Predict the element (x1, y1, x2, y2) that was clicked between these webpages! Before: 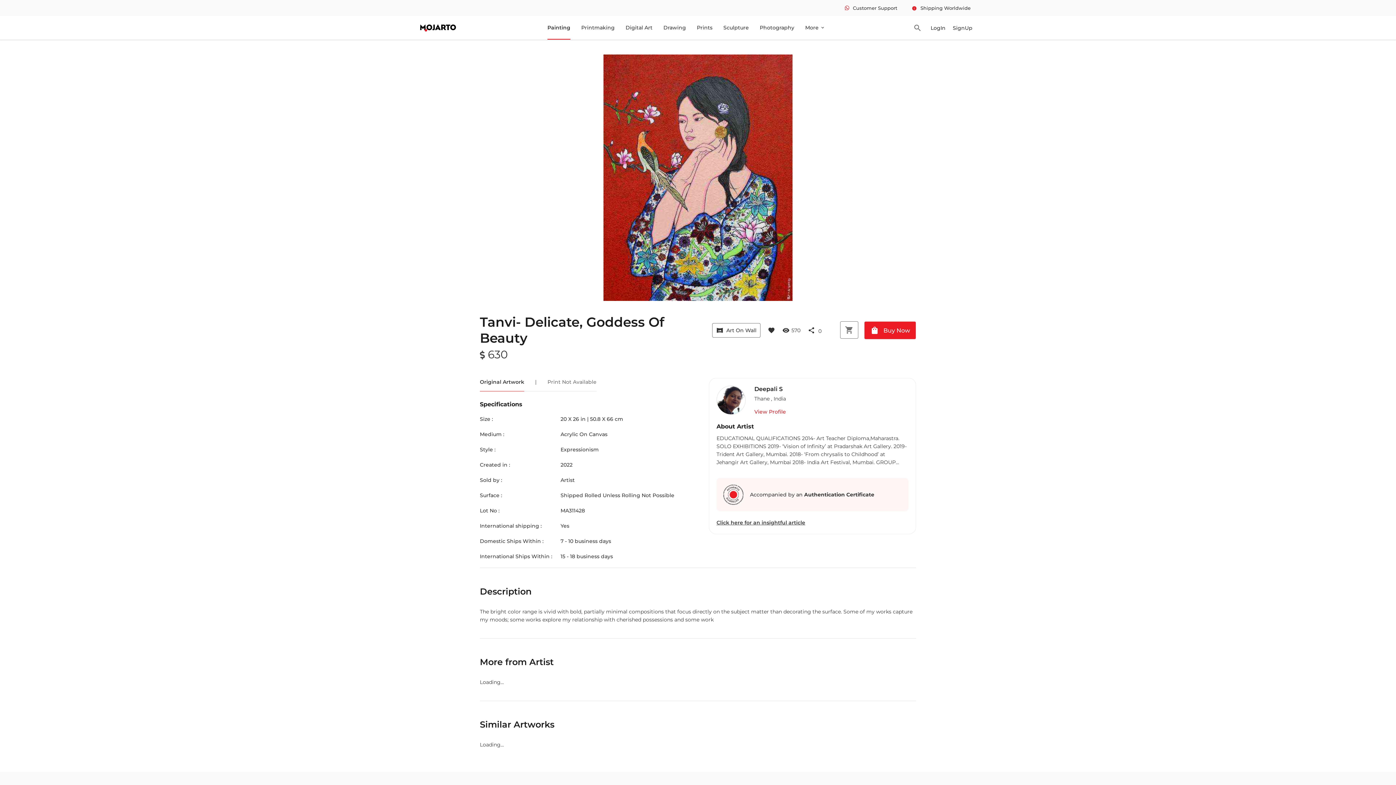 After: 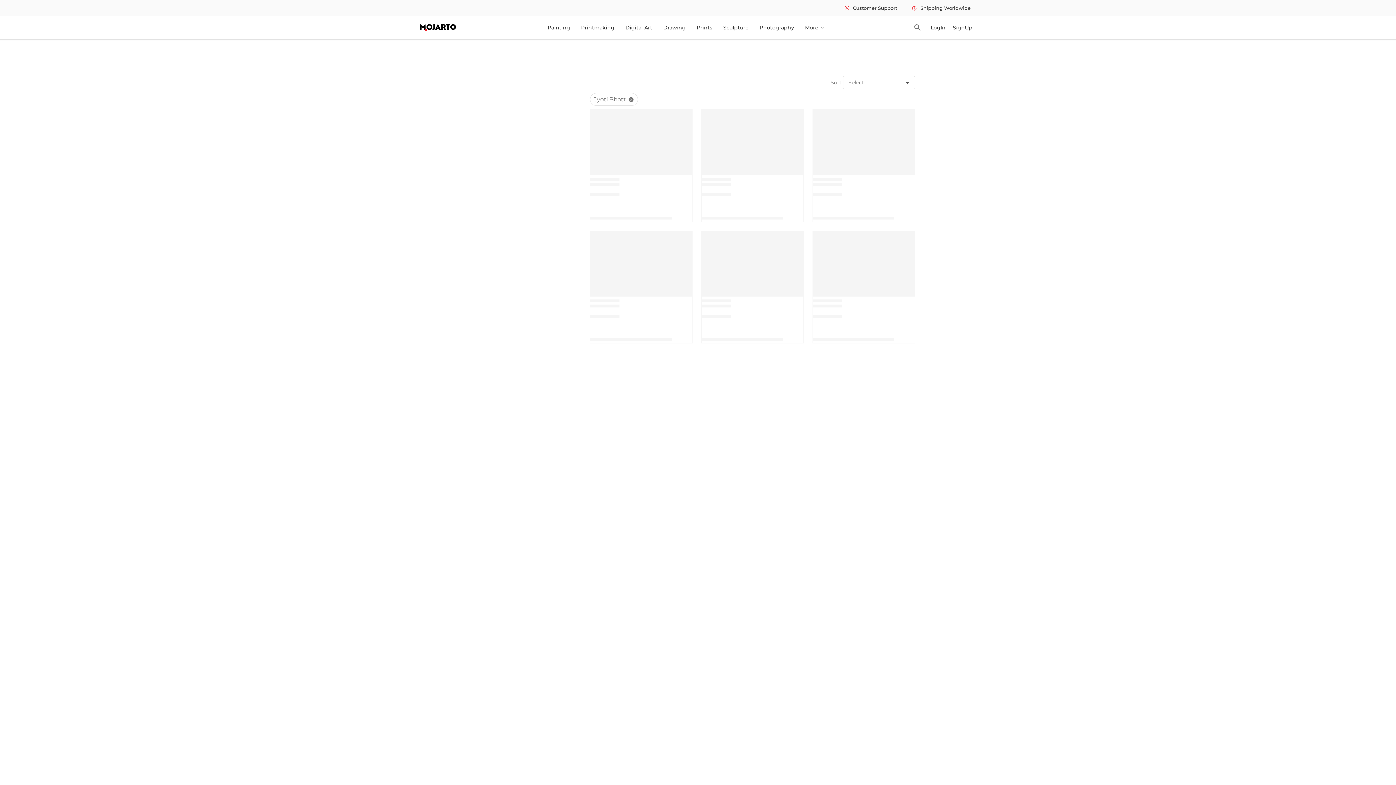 Action: label: Jyoti Bhatt bbox: (704, 736, 732, 743)